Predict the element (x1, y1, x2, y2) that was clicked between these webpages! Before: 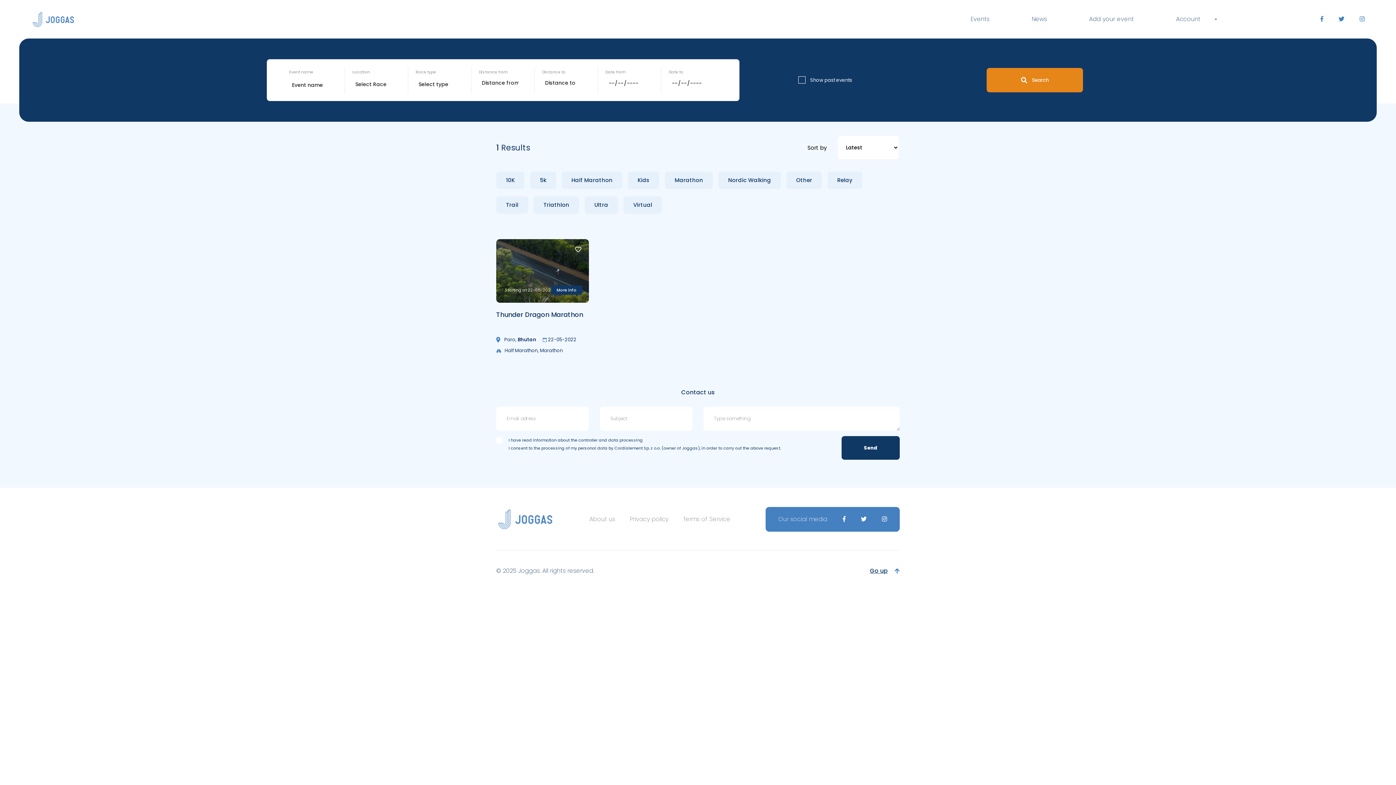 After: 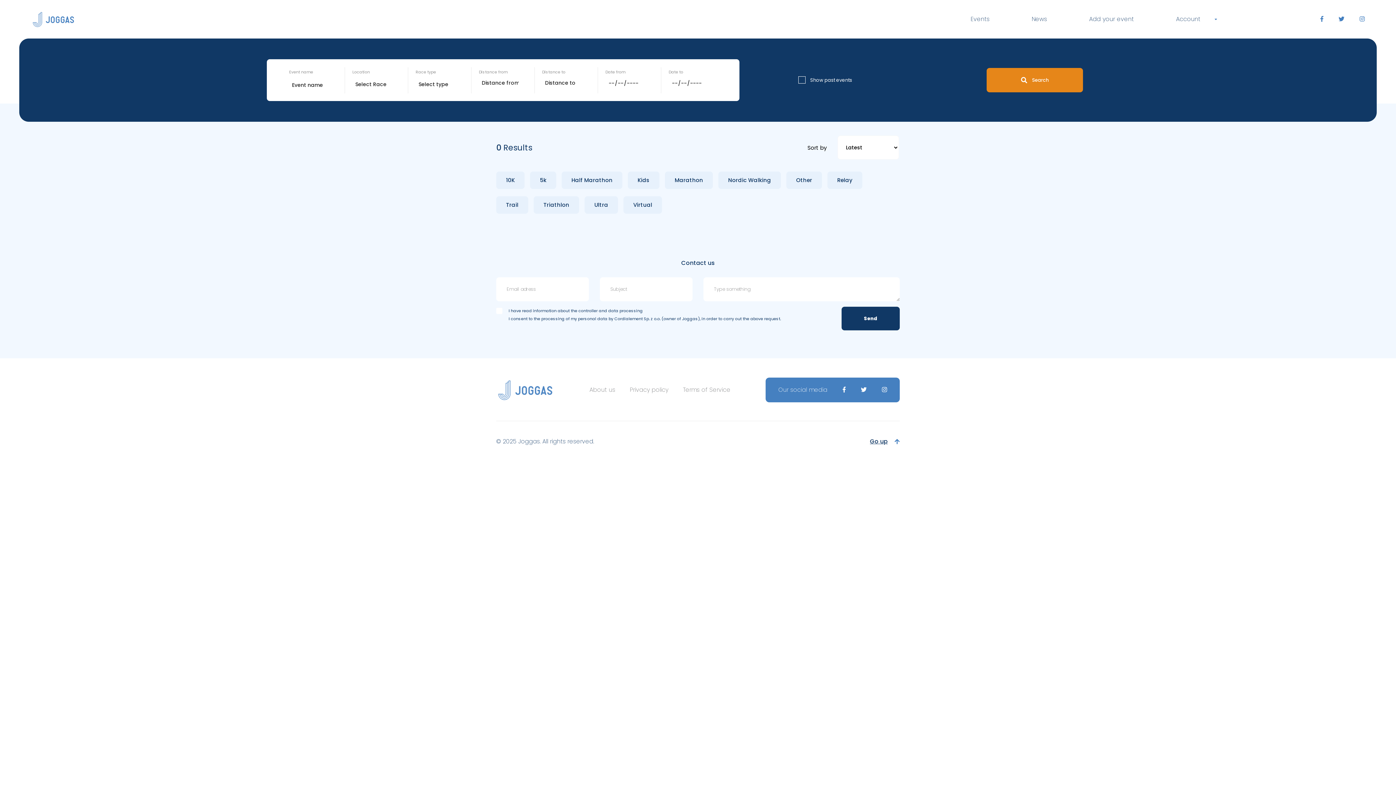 Action: bbox: (986, 68, 1083, 92) label: Search